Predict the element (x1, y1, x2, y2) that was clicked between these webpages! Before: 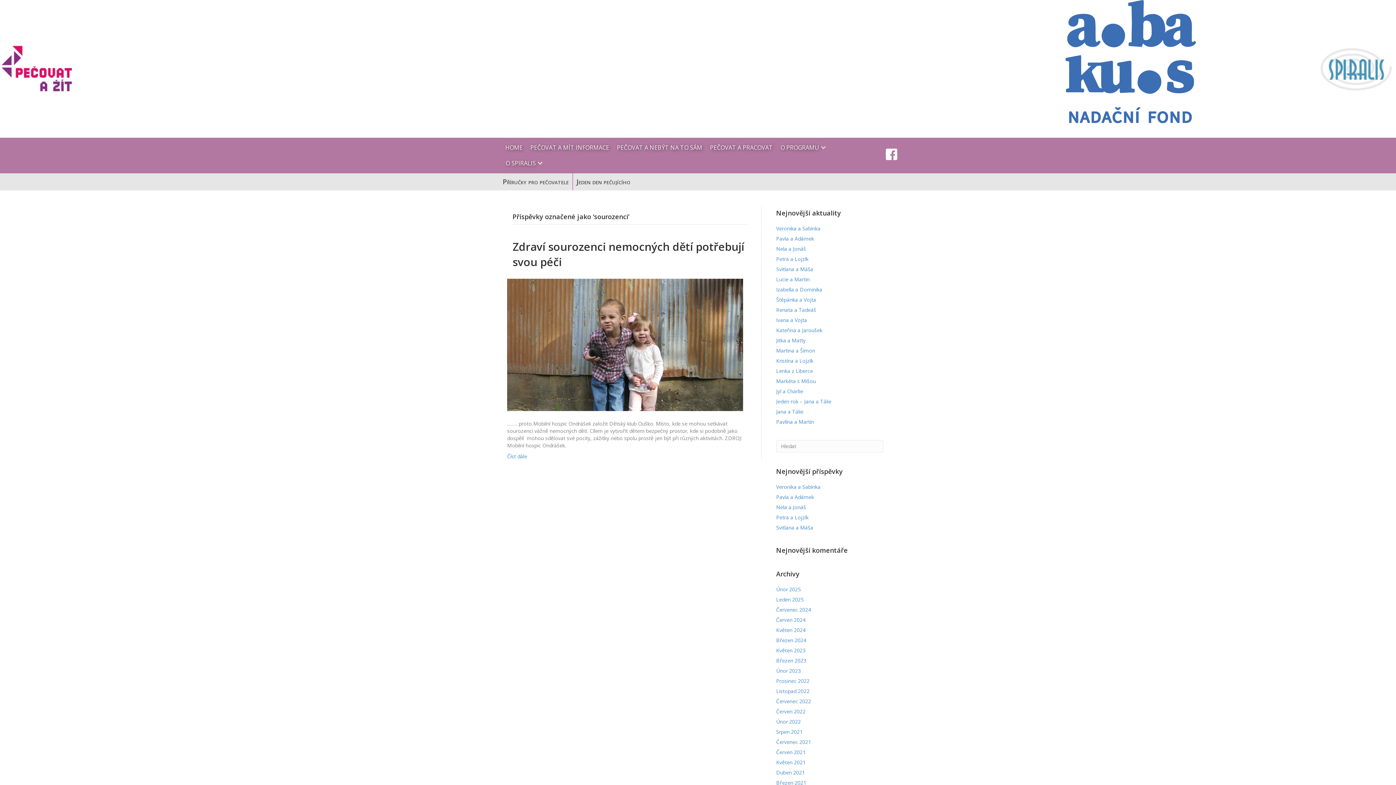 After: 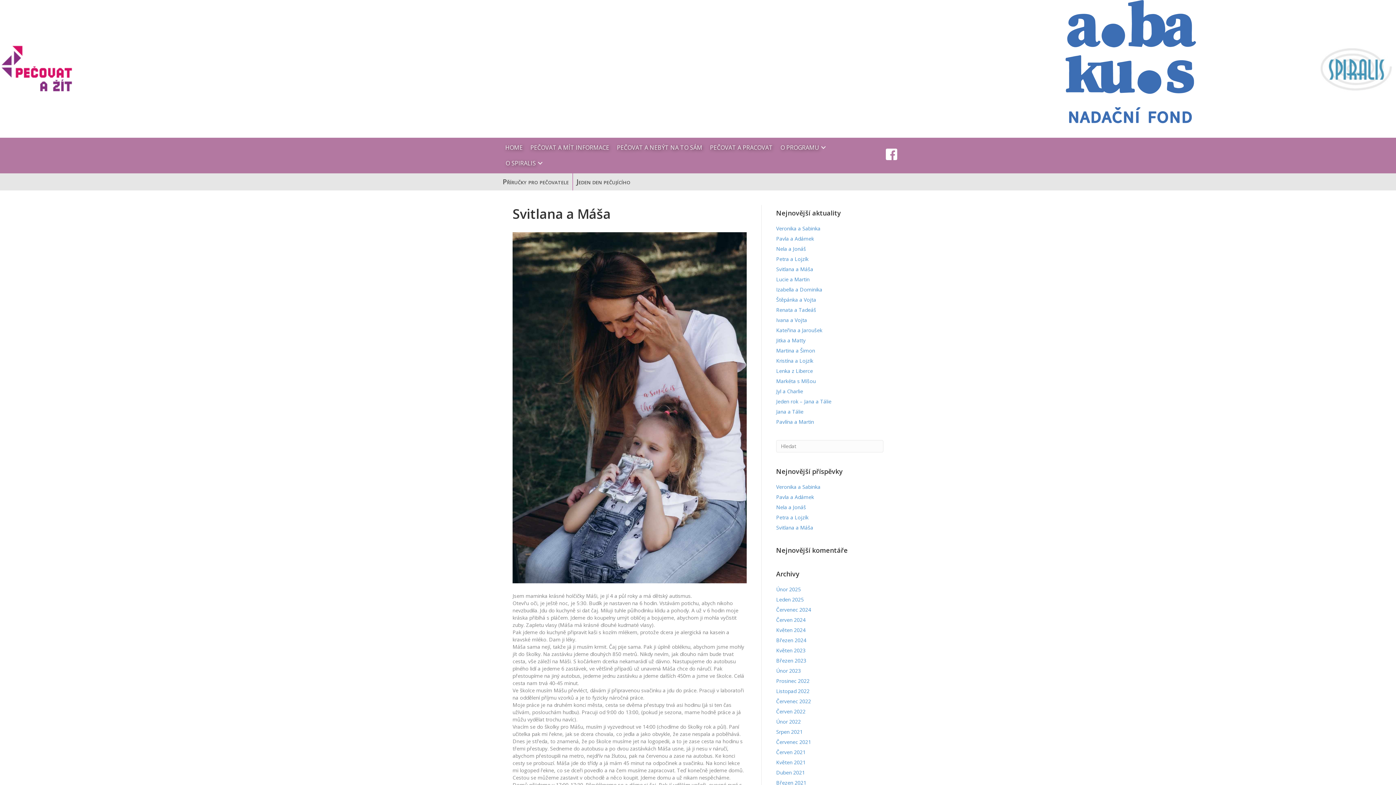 Action: bbox: (776, 524, 813, 531) label: Svitlana a Máša